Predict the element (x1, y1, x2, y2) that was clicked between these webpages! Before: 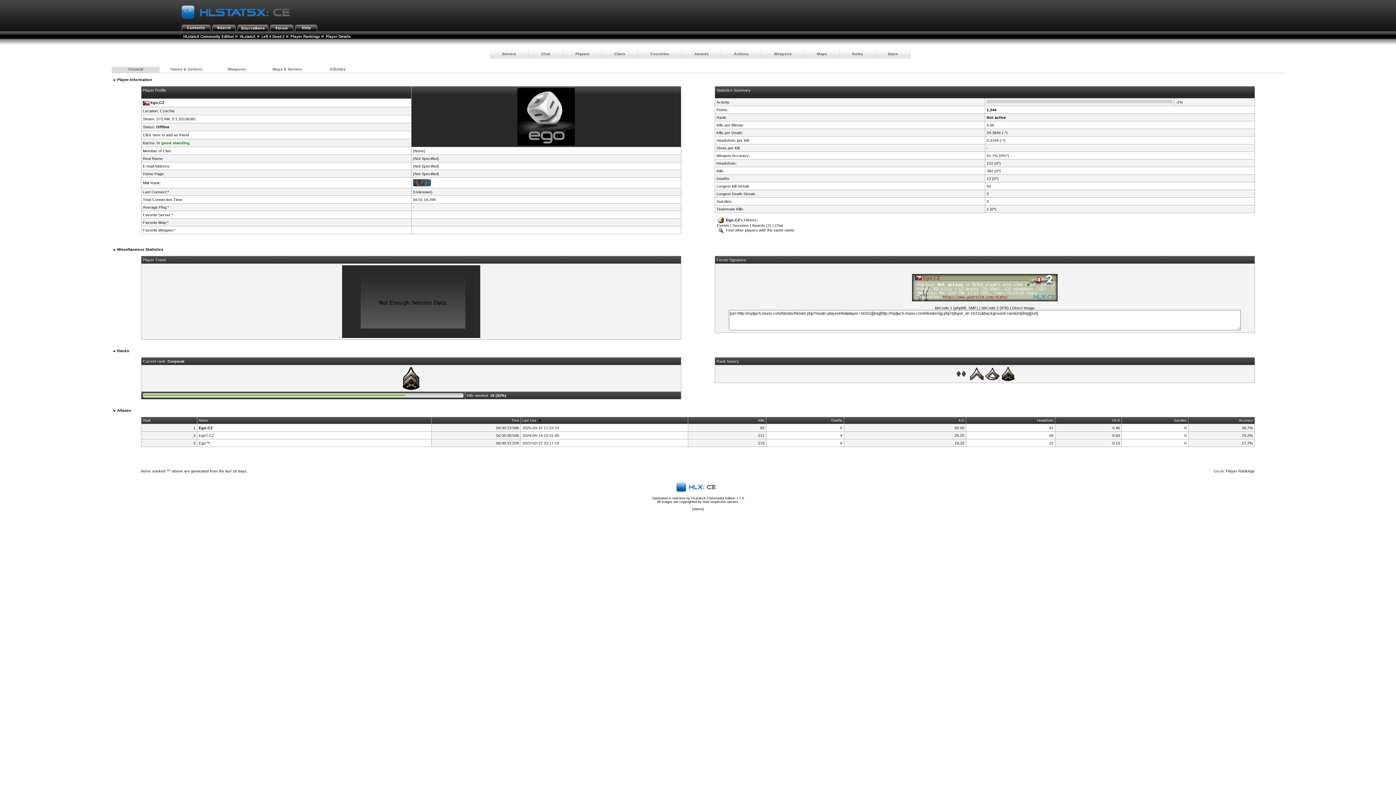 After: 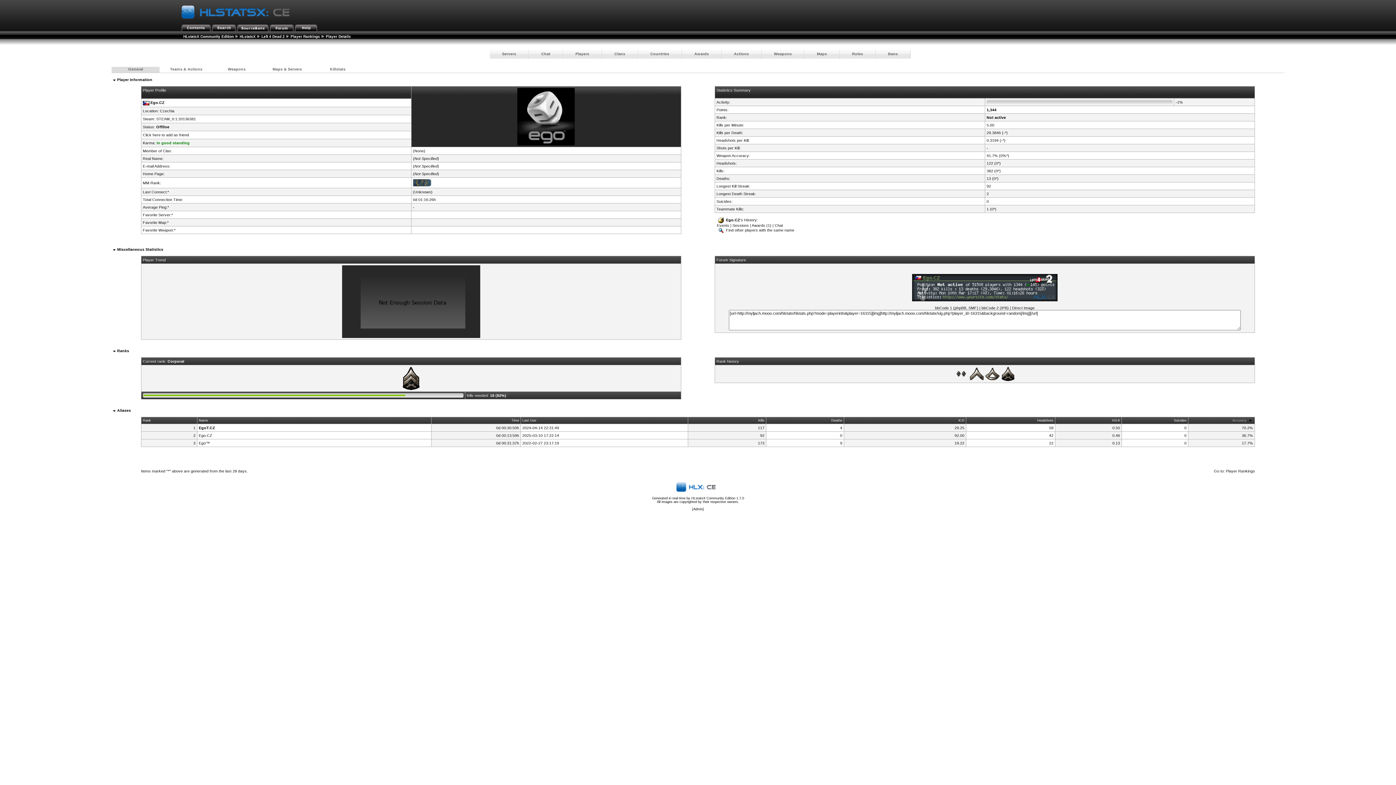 Action: label: Accuracy bbox: (1239, 419, 1253, 422)